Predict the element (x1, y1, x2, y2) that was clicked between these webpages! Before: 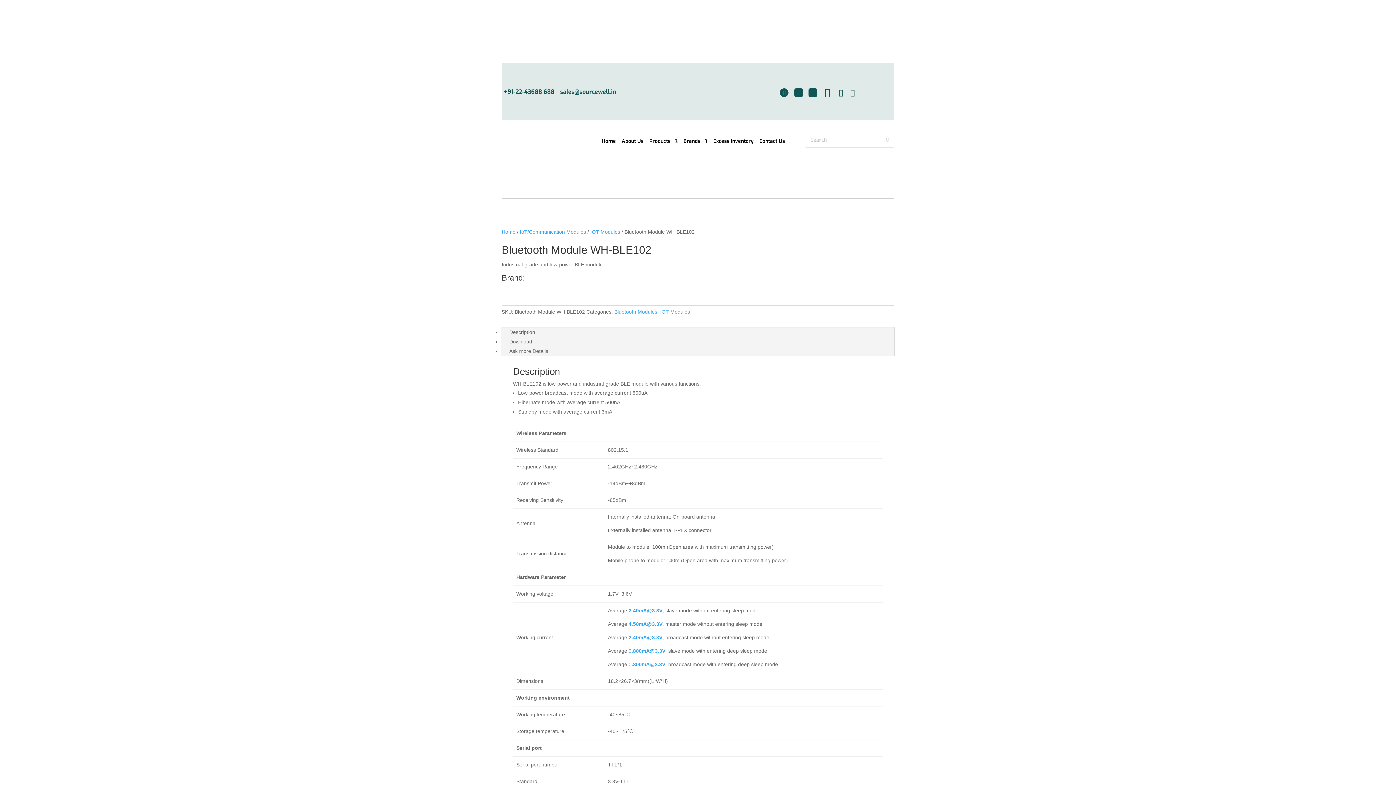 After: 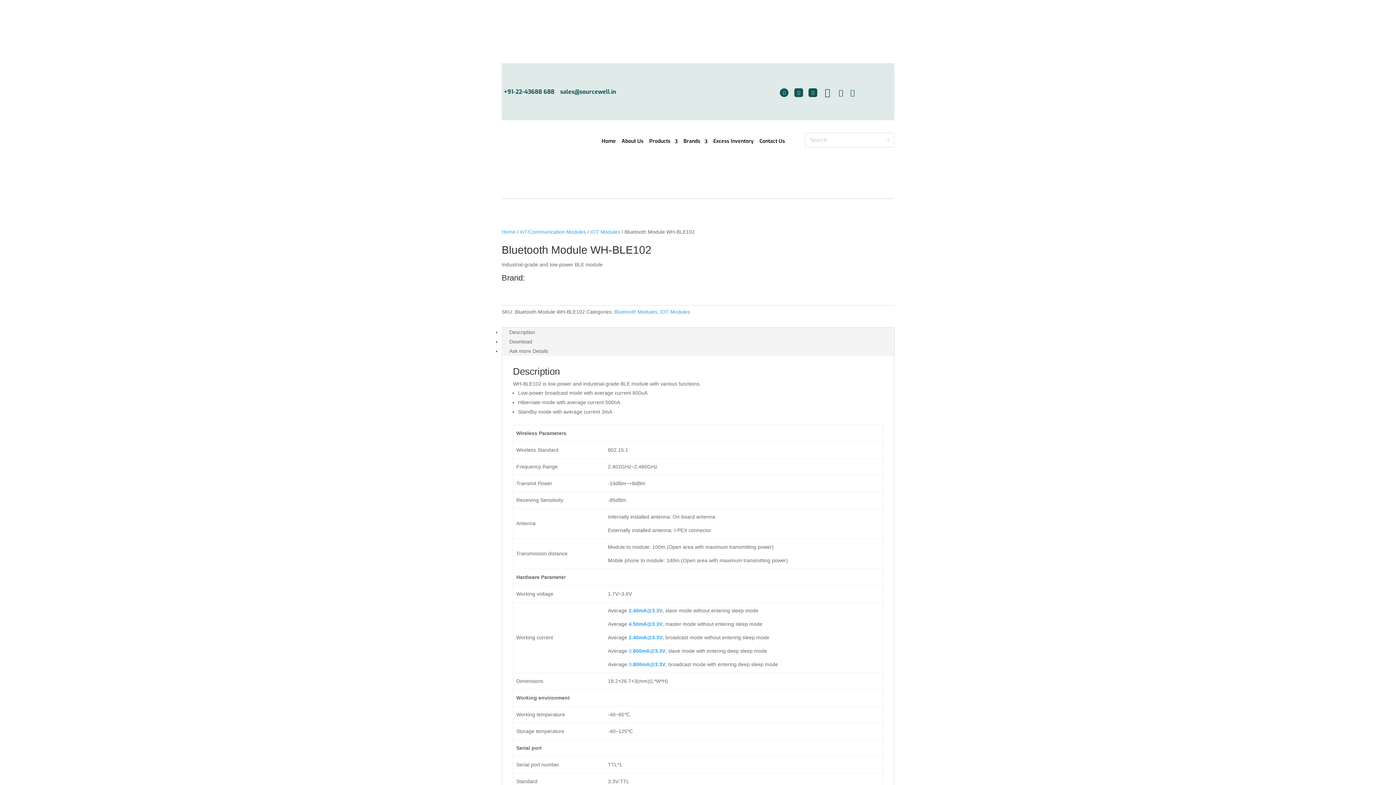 Action: label: 2.40mA@3.3V bbox: (628, 634, 662, 640)